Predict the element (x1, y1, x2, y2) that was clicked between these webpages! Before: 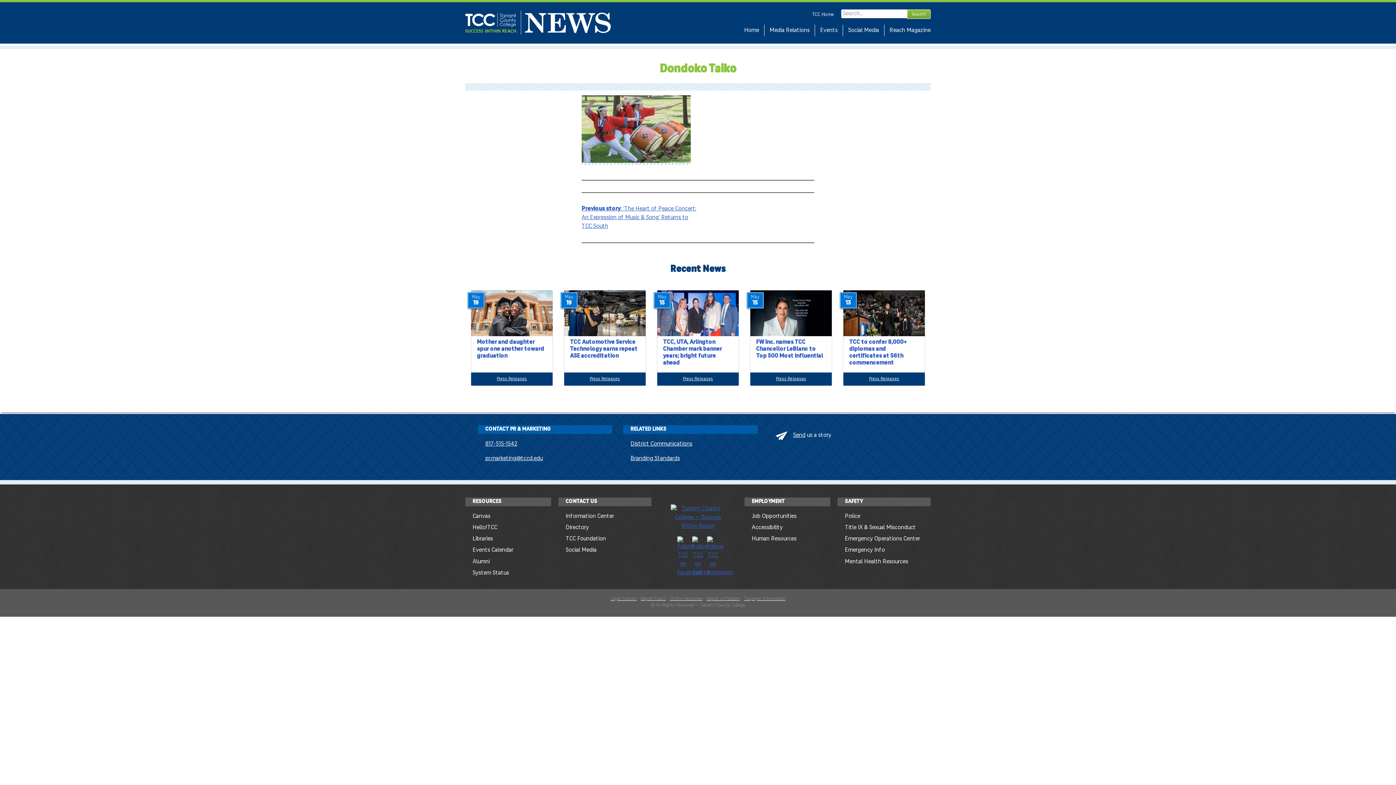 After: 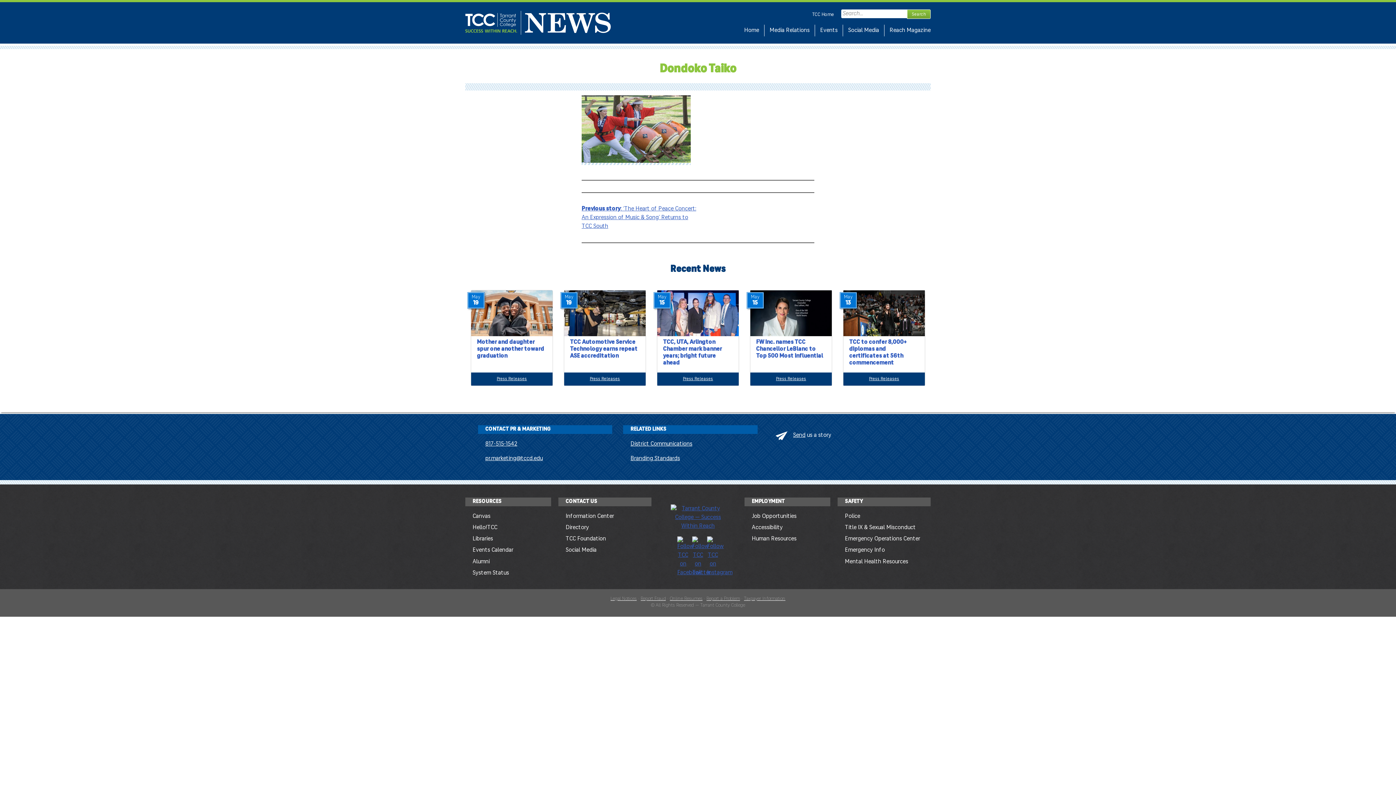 Action: label: pr.marketing@tccd.edu bbox: (485, 455, 542, 461)